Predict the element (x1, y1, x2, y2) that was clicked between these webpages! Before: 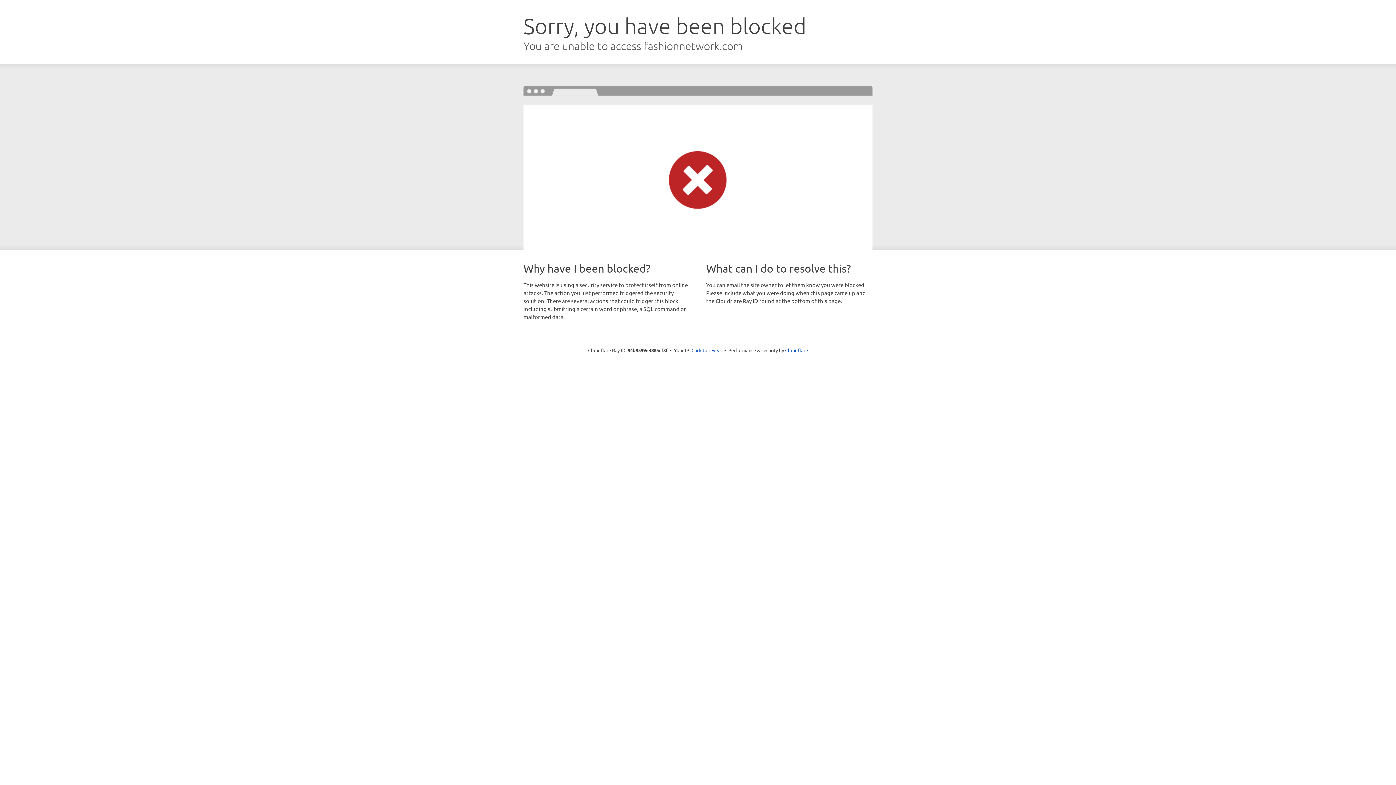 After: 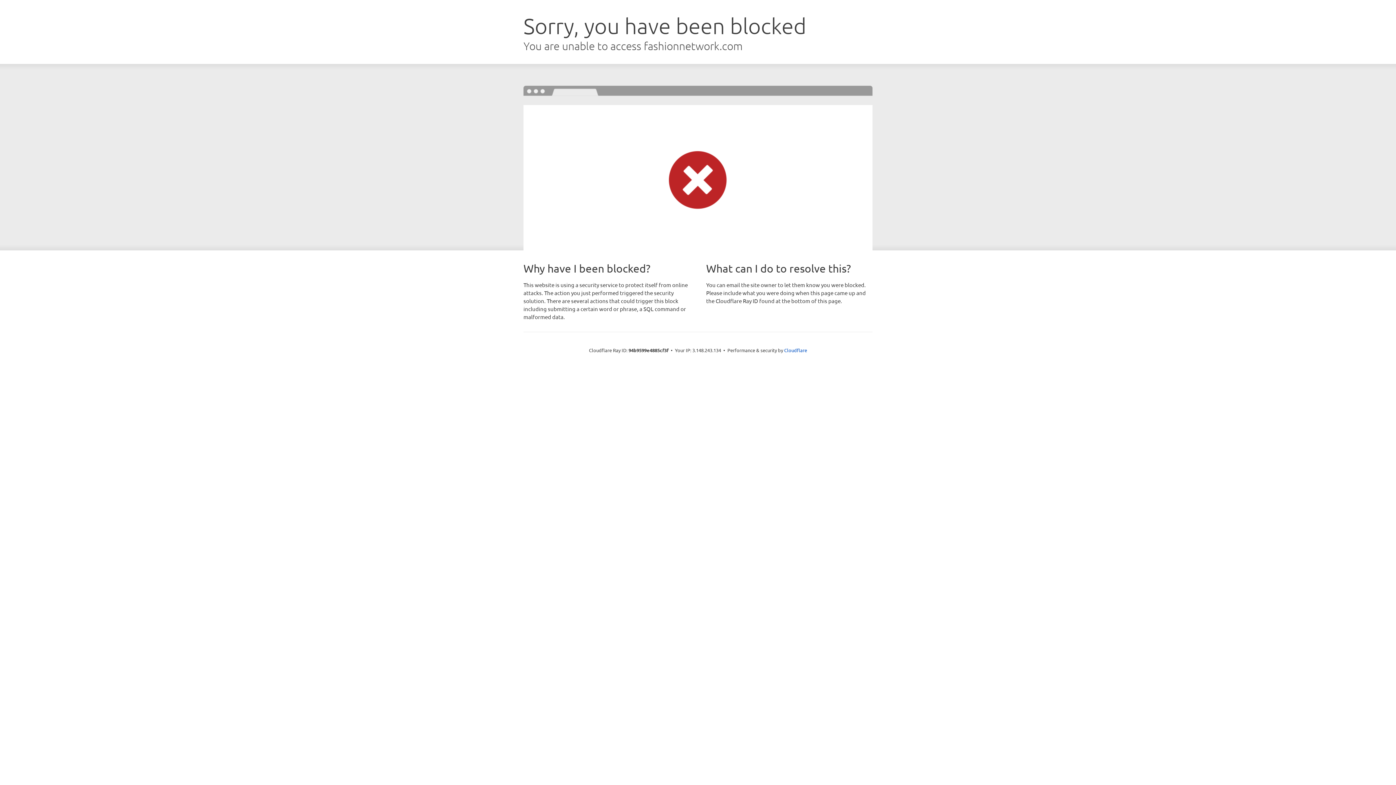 Action: bbox: (691, 346, 722, 353) label: Click to reveal